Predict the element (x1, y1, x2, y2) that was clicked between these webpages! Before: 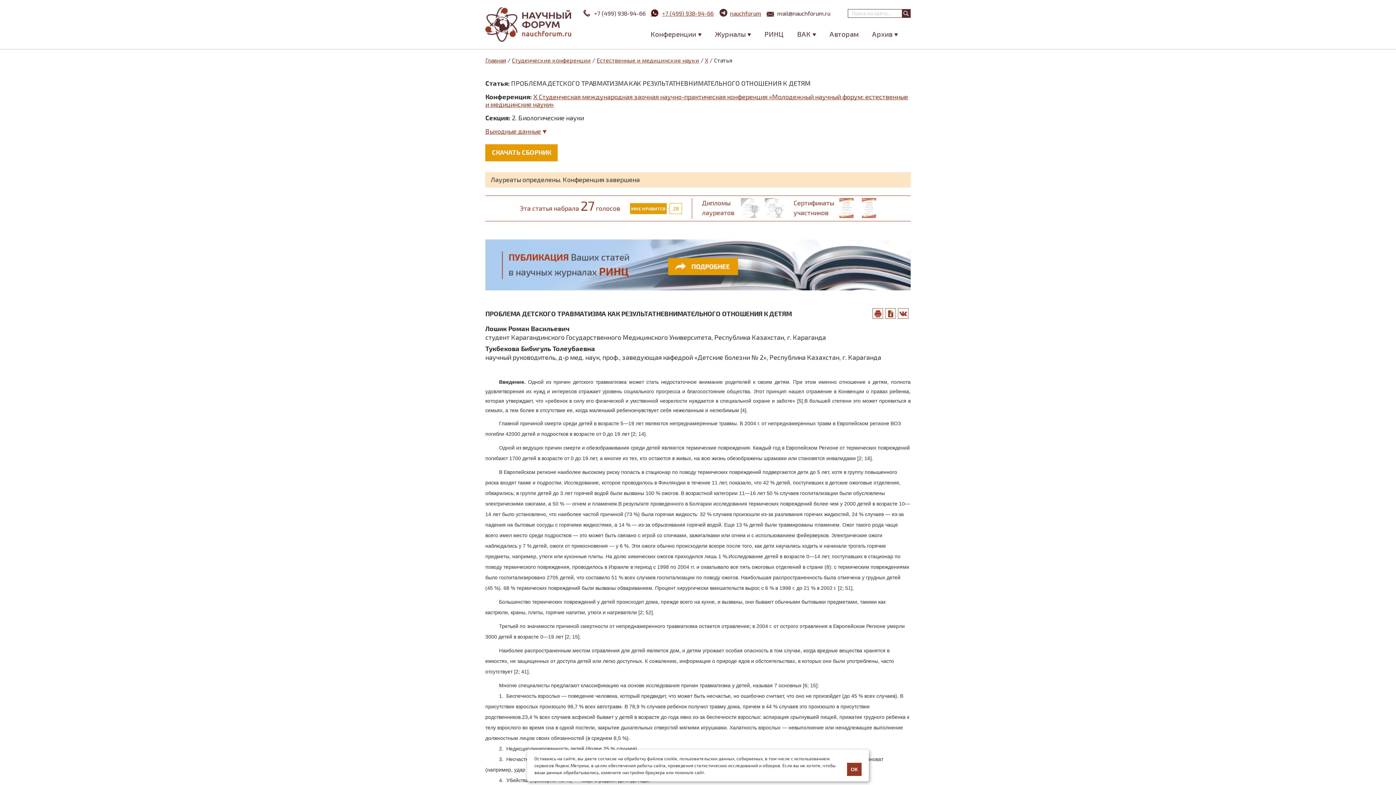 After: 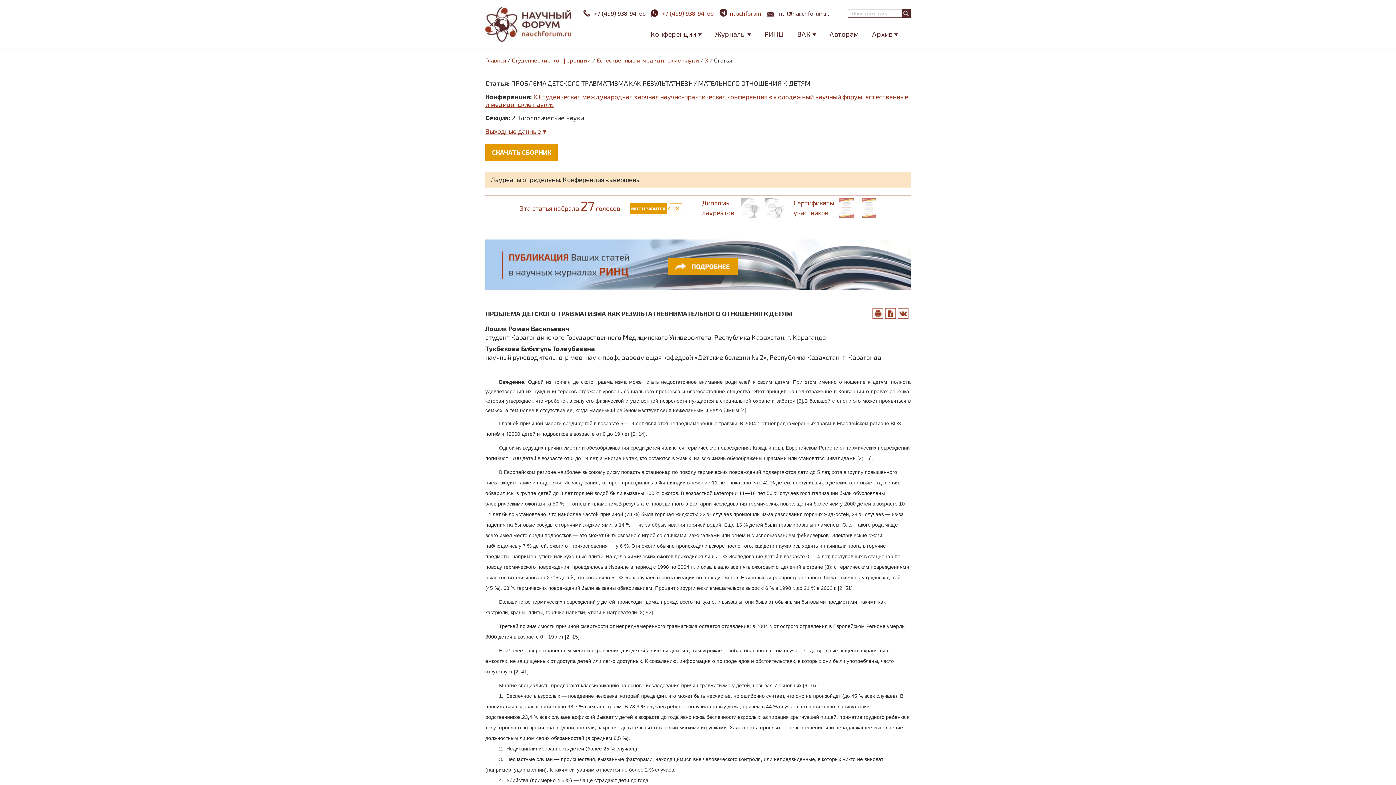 Action: label: ОК bbox: (847, 763, 861, 776)